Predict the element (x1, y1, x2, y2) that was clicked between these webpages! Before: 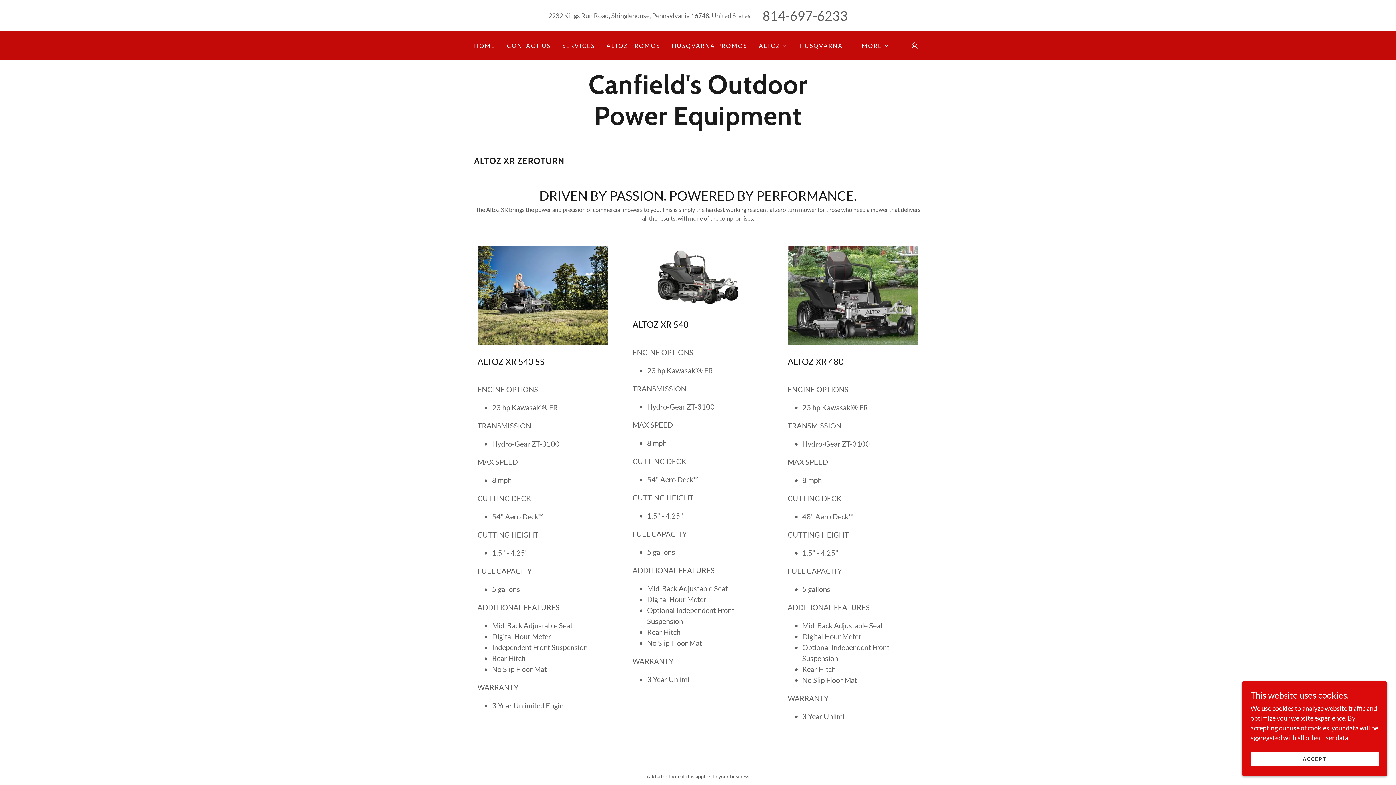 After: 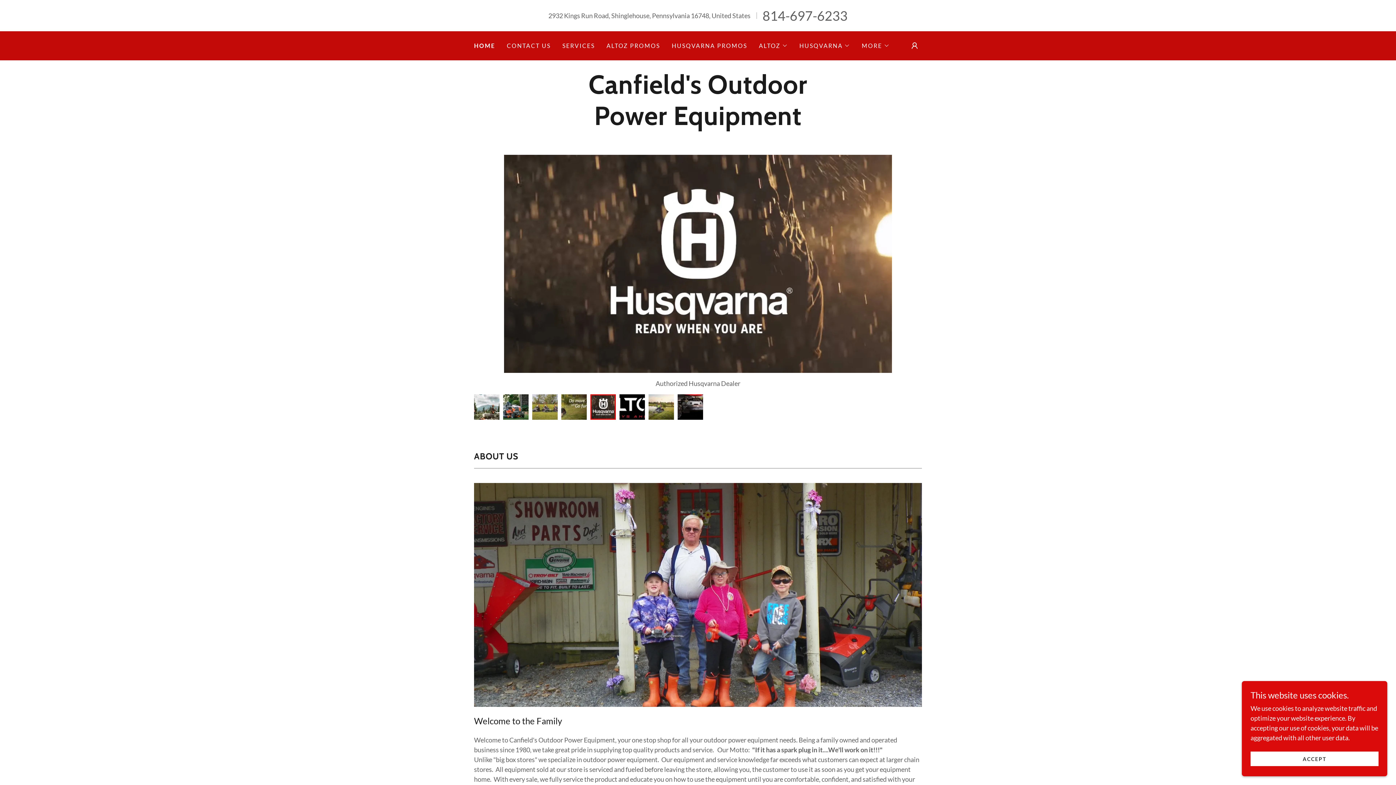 Action: bbox: (472, 39, 497, 52) label: HOME